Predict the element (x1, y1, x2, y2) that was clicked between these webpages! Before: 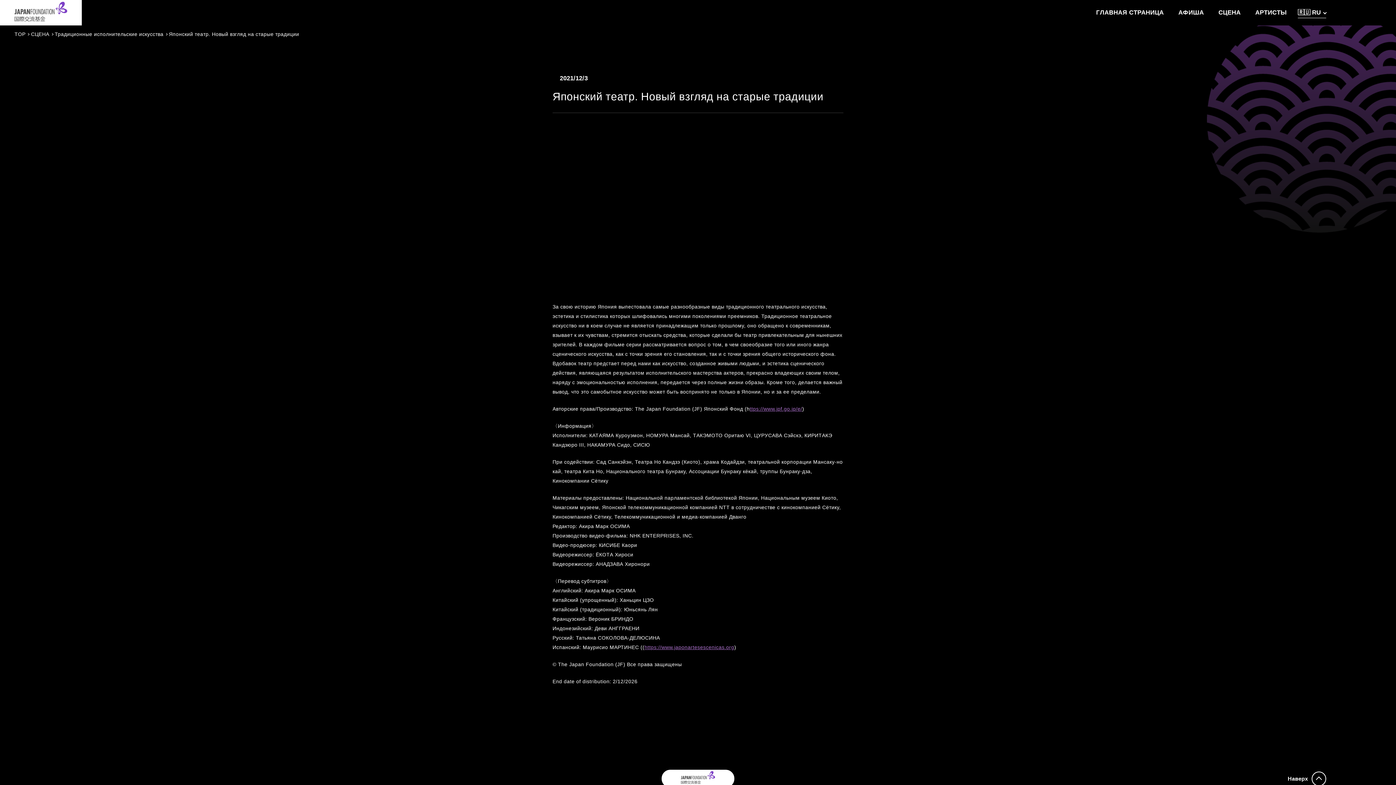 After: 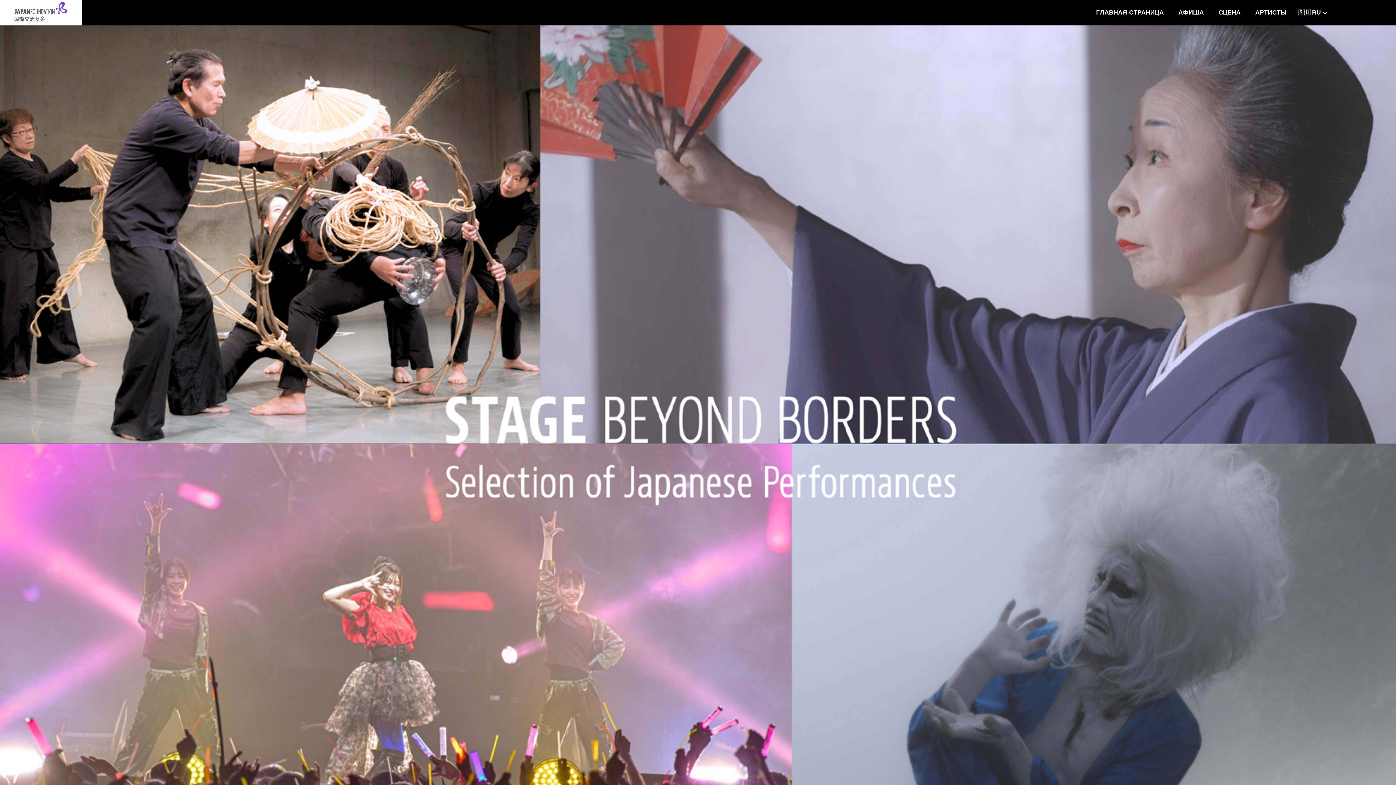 Action: bbox: (14, 1, 67, 21)